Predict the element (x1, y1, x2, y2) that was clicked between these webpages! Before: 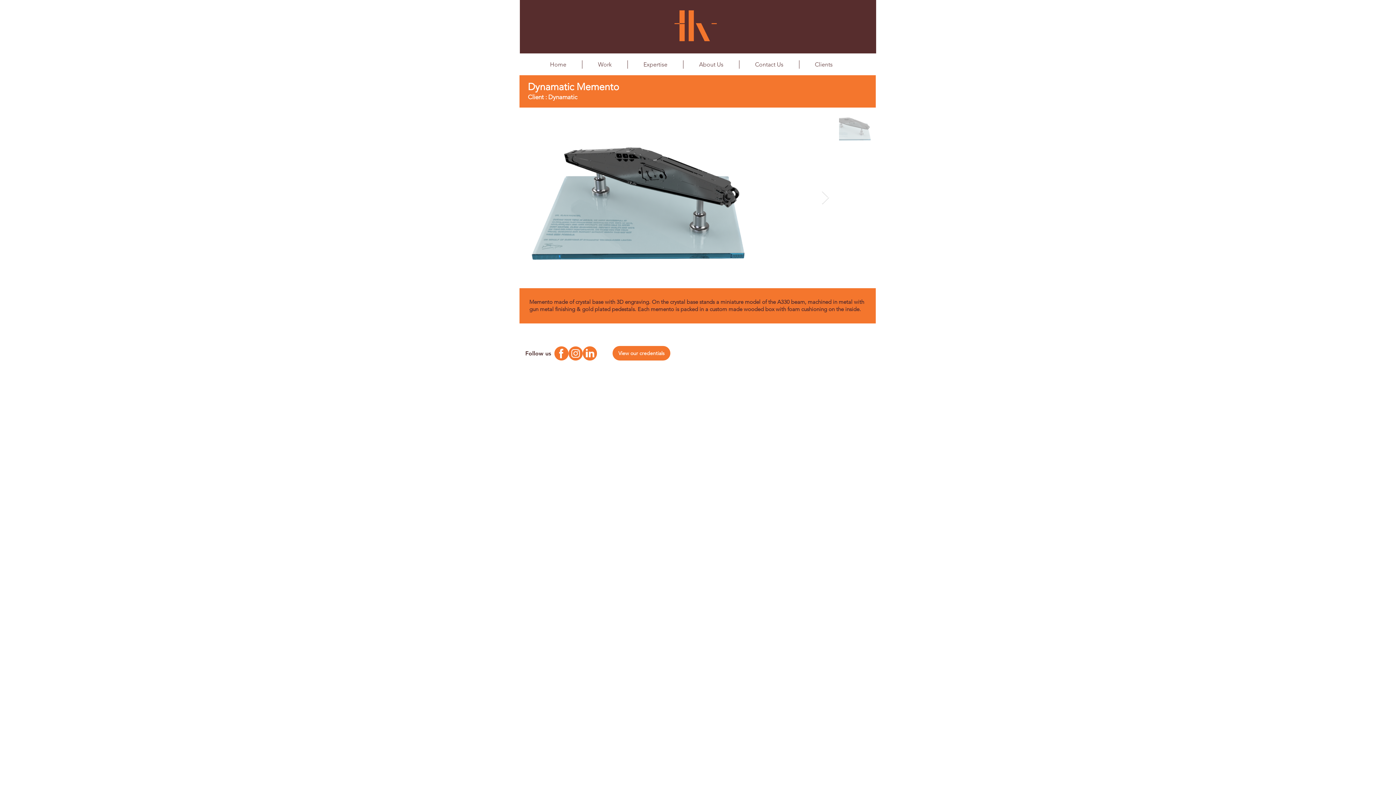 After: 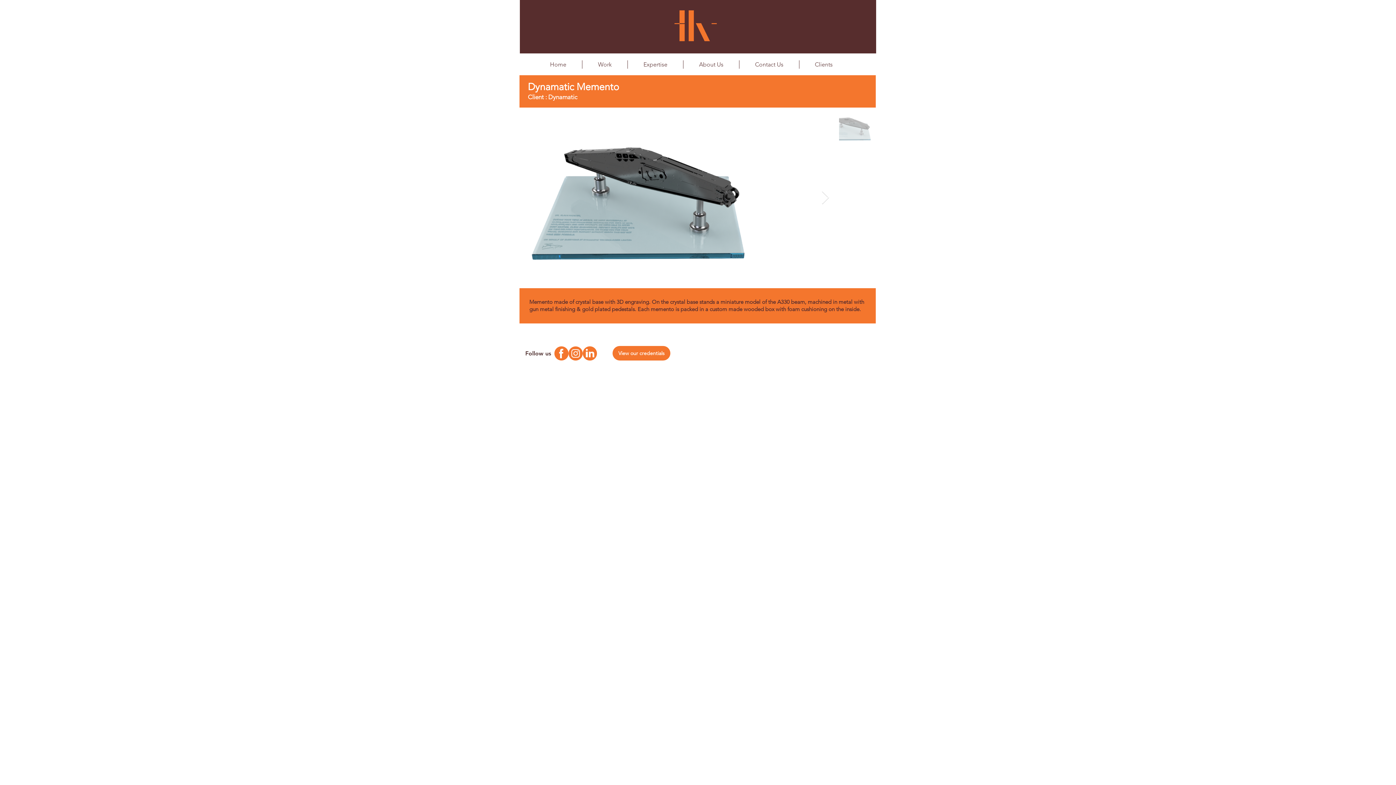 Action: bbox: (582, 346, 597, 360) label: Linkedin Logo